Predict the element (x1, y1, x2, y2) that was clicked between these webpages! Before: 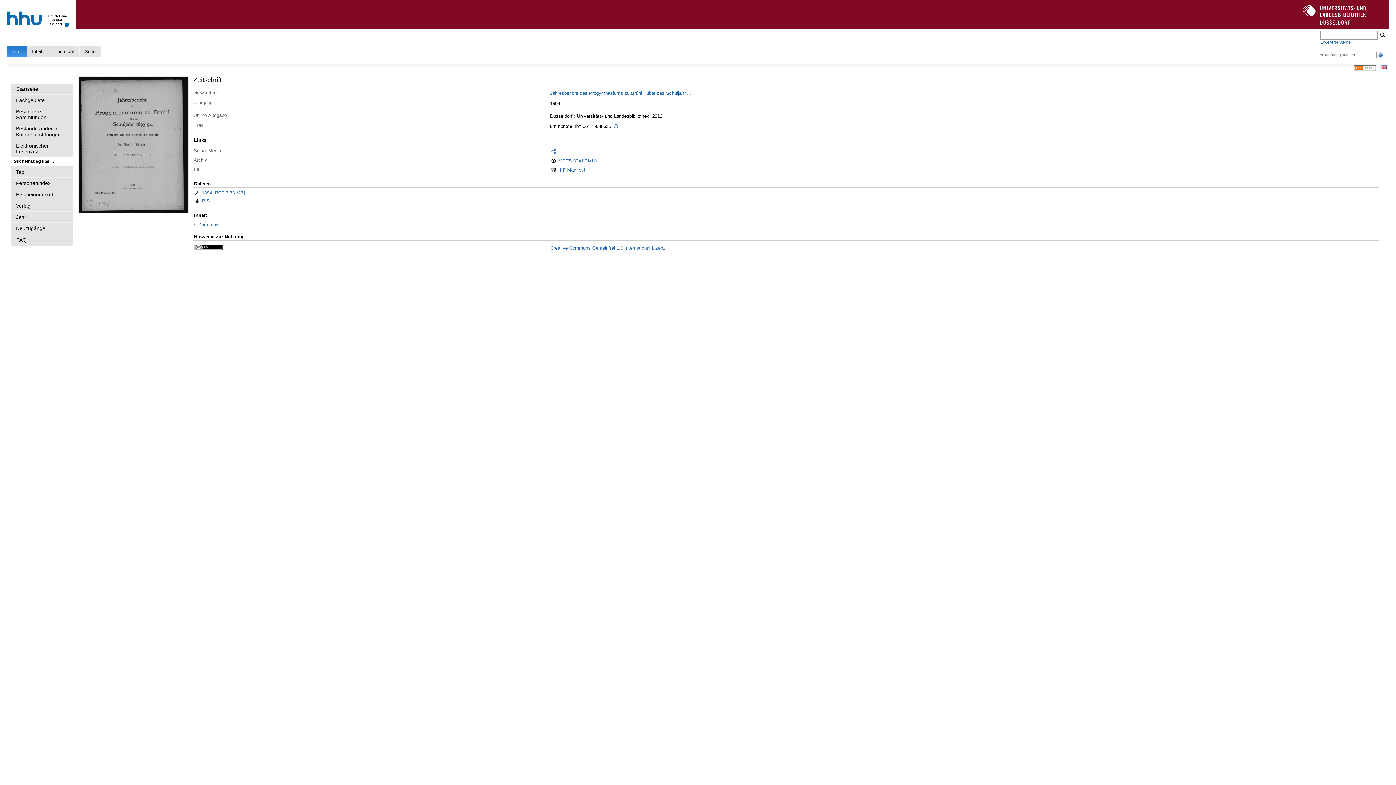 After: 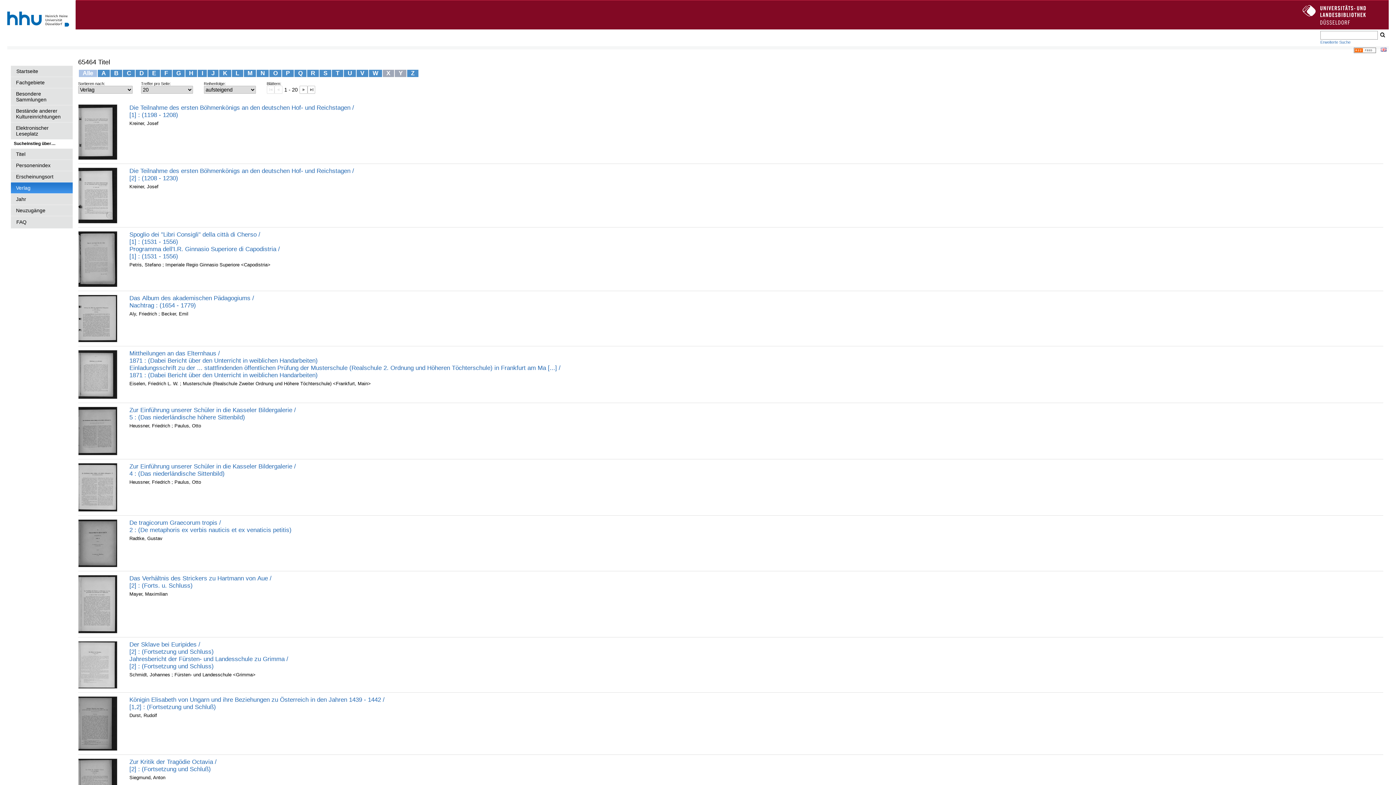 Action: bbox: (10, 200, 72, 211) label: Verlag